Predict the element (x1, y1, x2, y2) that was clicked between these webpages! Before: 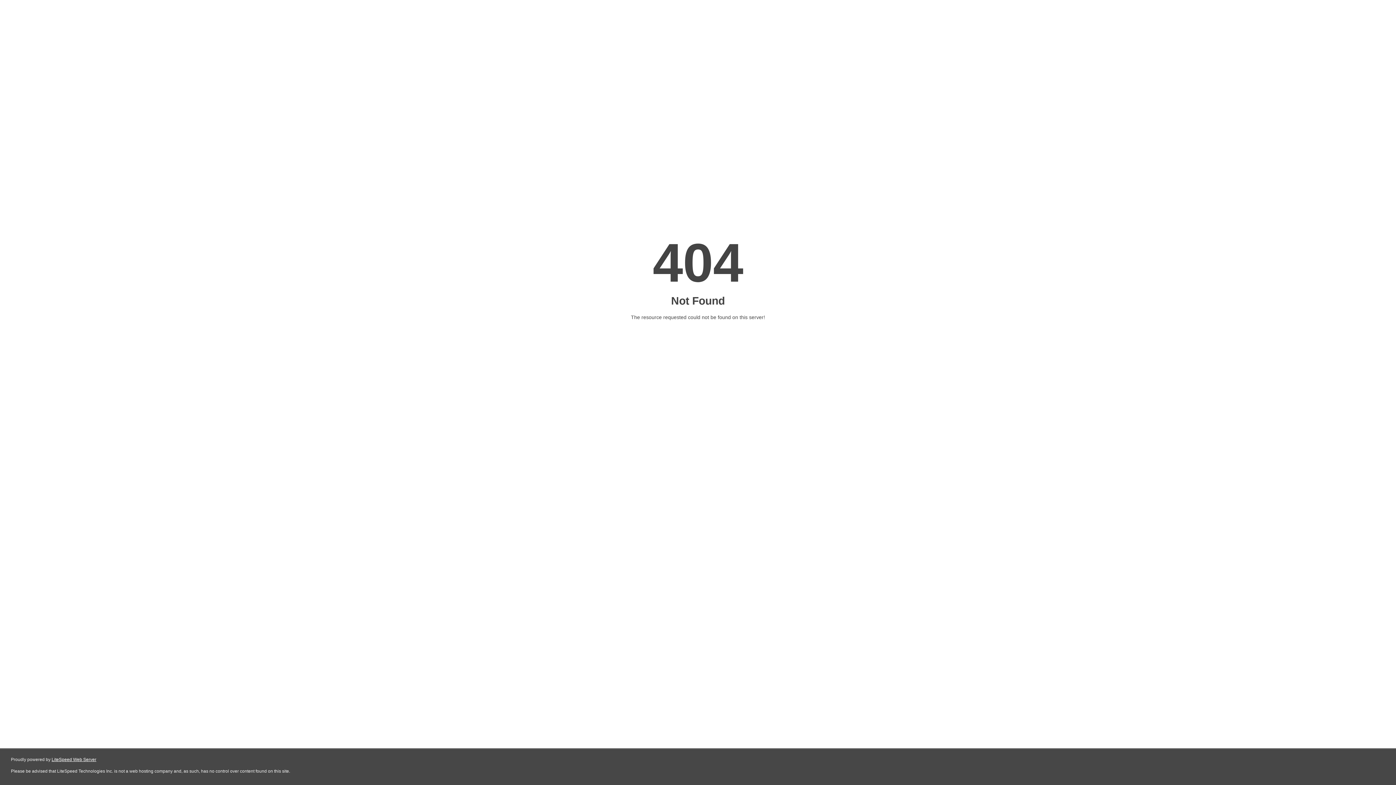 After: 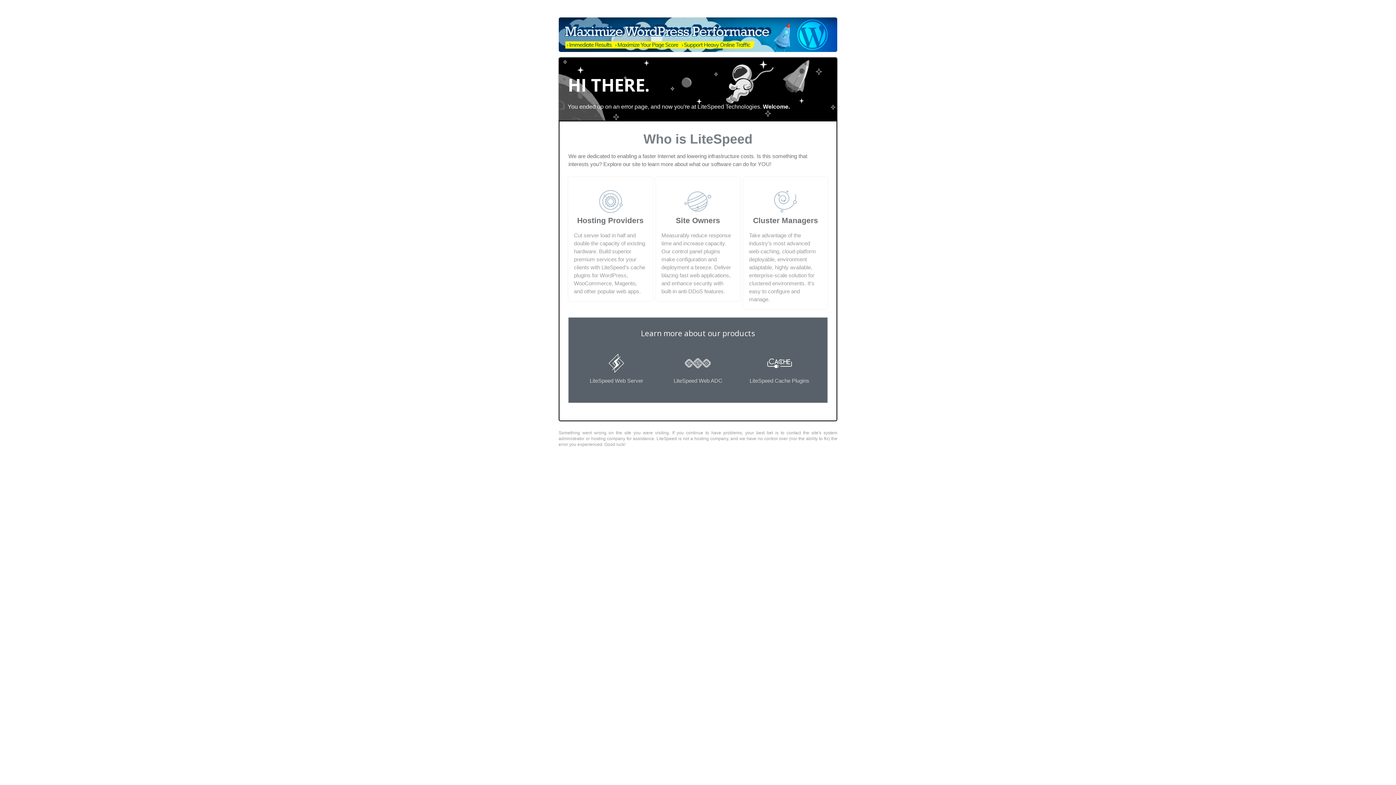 Action: bbox: (51, 757, 96, 762) label: LiteSpeed Web Server